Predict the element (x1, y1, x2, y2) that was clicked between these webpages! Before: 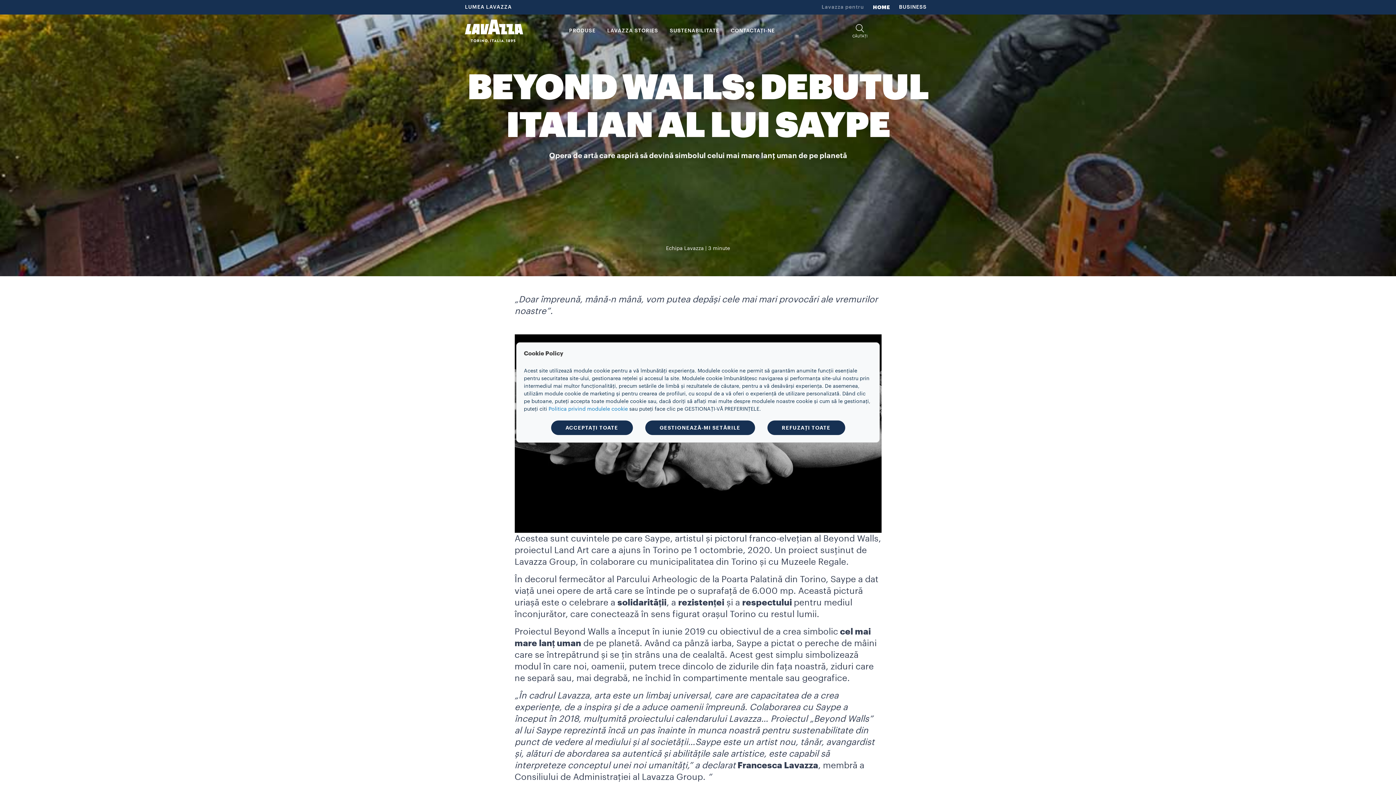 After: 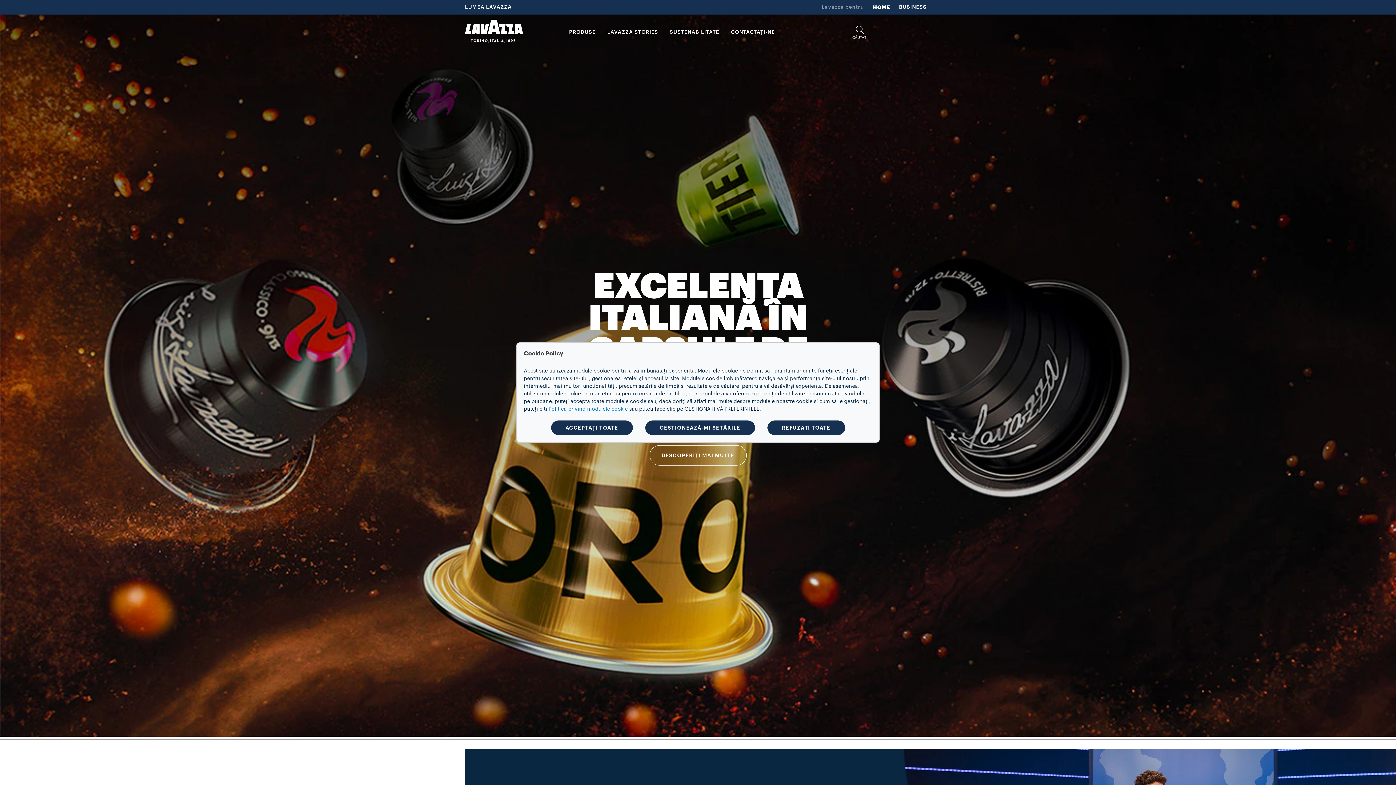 Action: bbox: (870, 2, 892, 12) label: HOME